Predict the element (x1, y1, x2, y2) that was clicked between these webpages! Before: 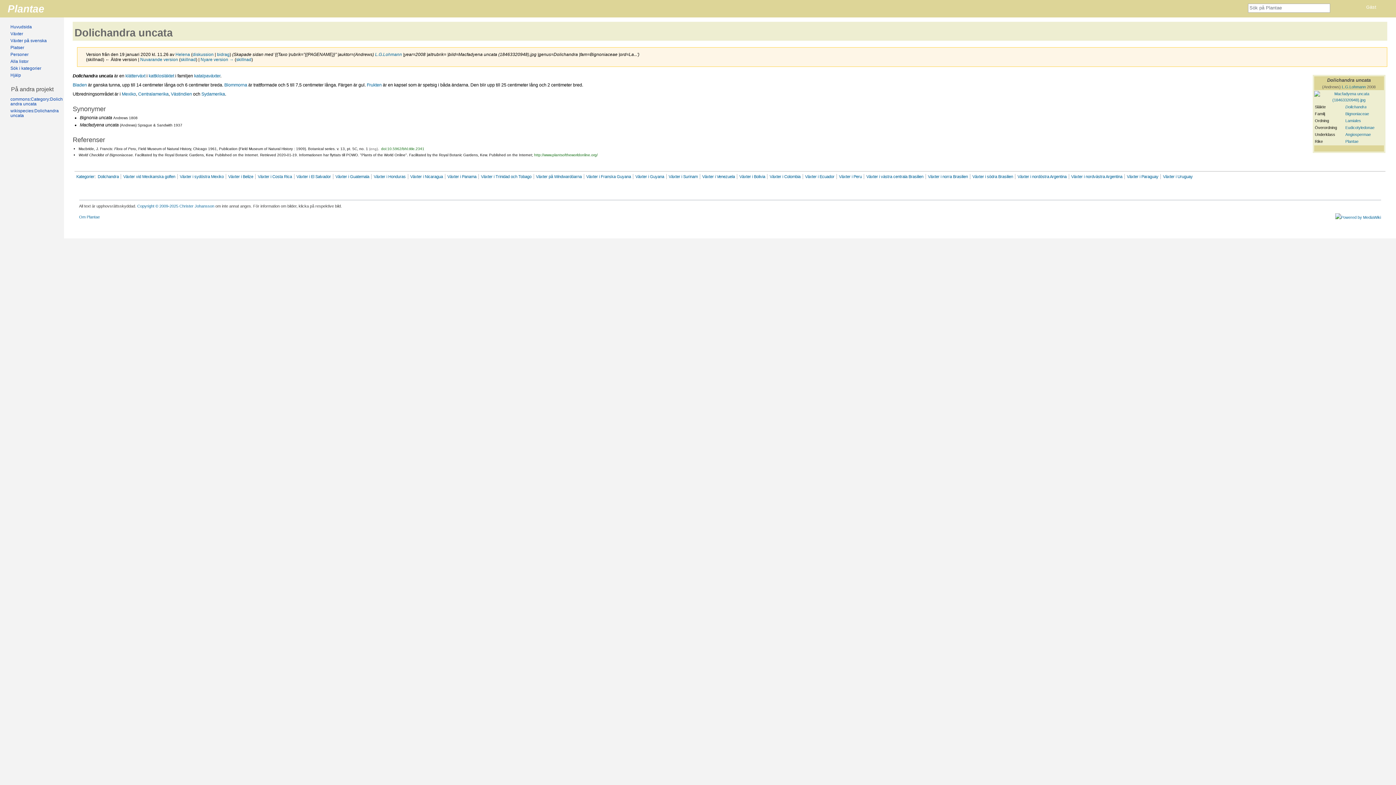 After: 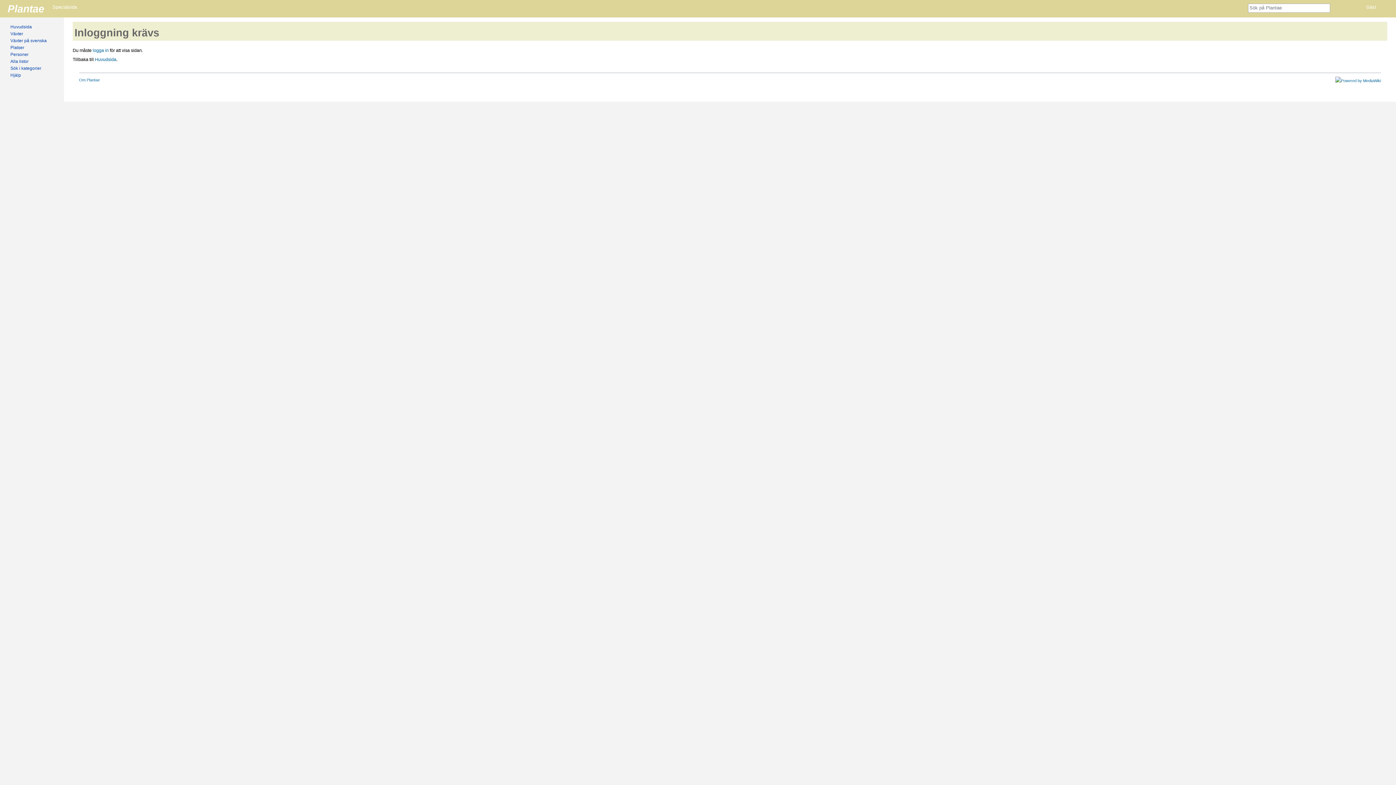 Action: label: bidrag bbox: (217, 51, 229, 56)